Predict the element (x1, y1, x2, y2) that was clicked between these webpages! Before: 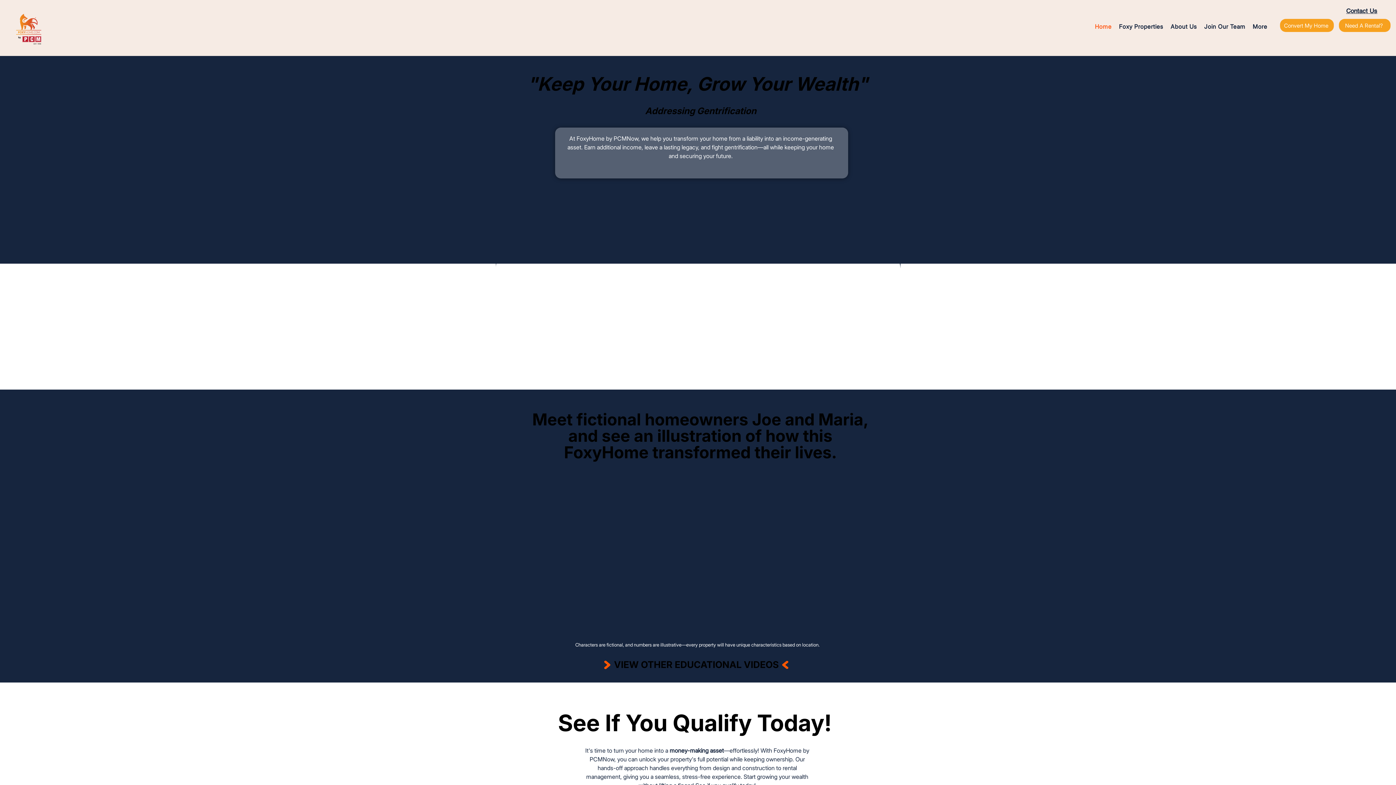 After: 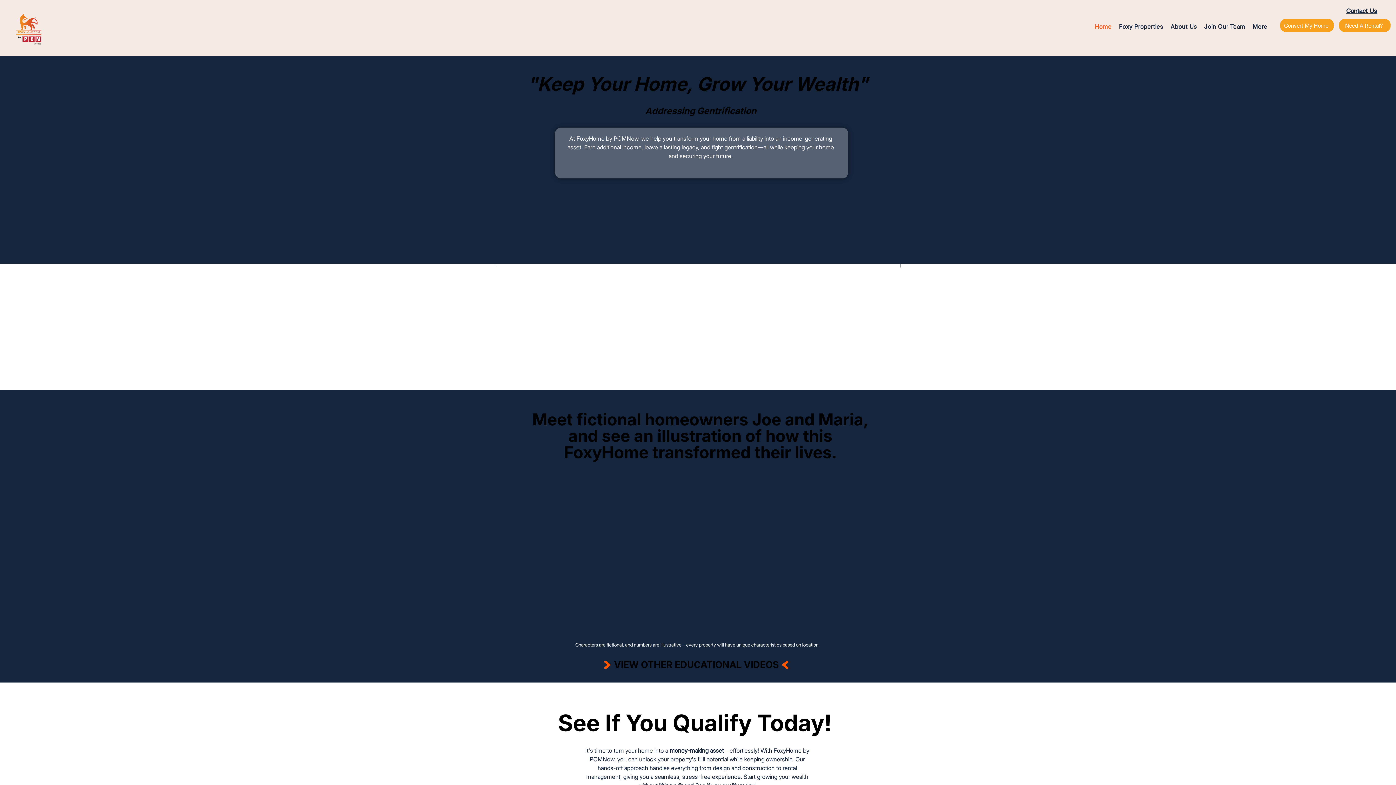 Action: bbox: (1249, 20, 1271, 33) label: More